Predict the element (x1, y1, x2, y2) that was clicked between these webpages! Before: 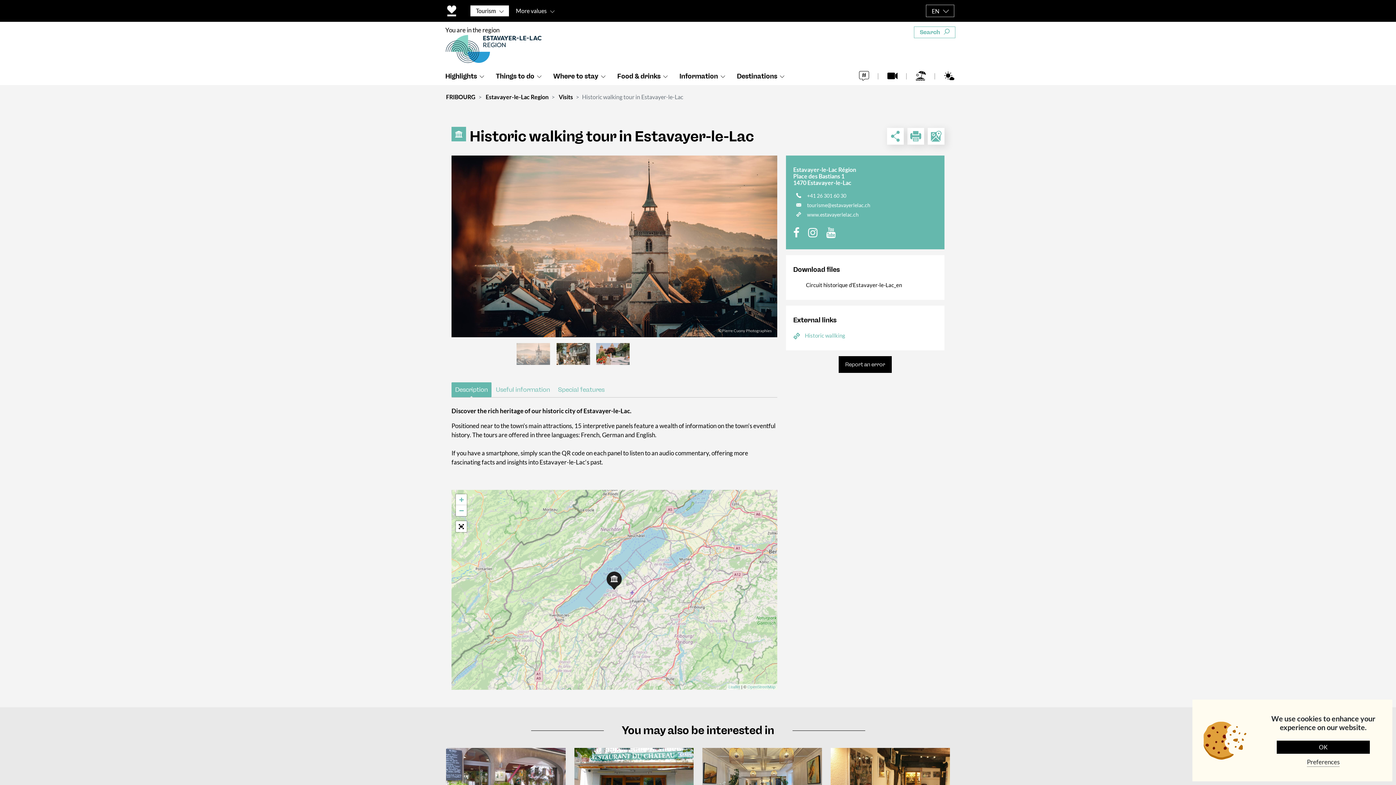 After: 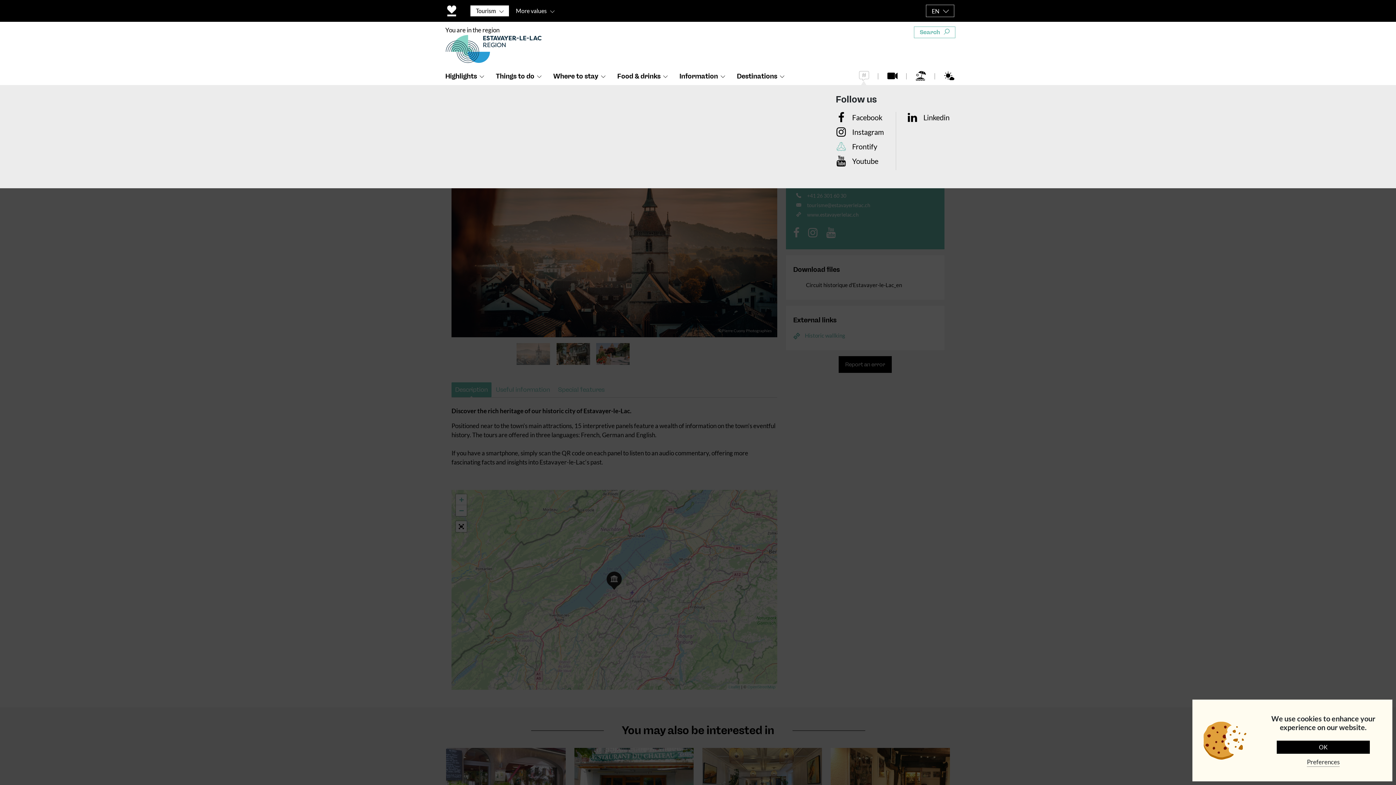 Action: bbox: (859, 68, 887, 83)